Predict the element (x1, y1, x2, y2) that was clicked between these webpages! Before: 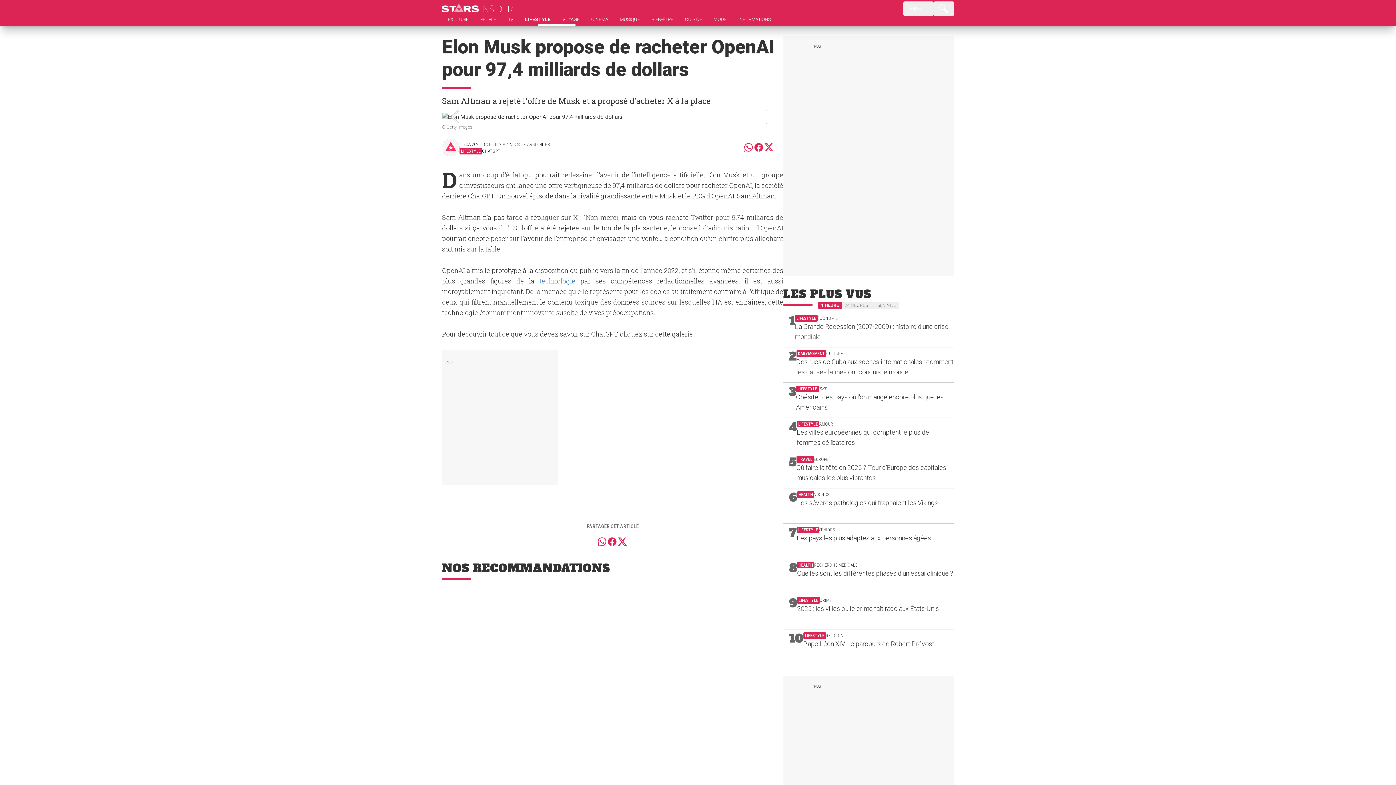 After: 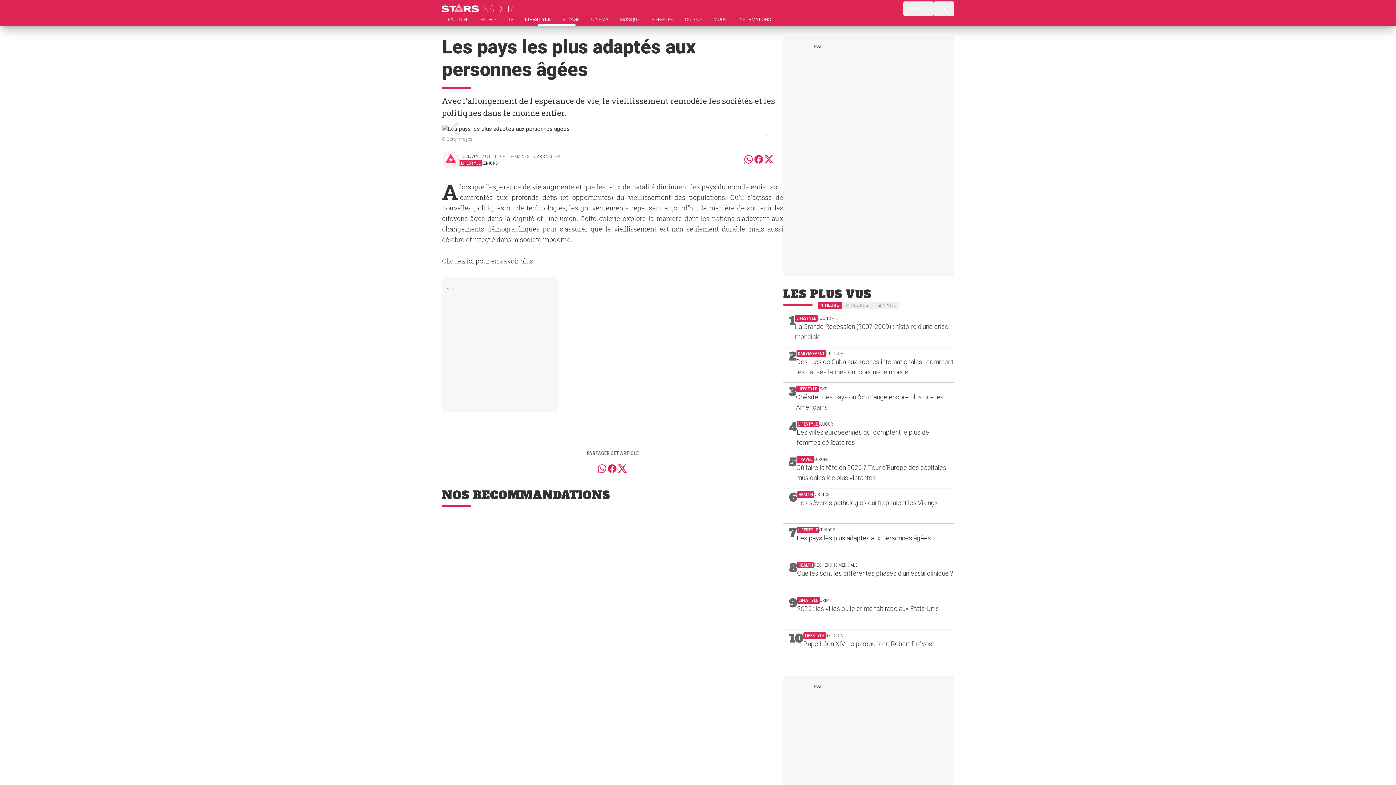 Action: label: 7

LIFESTYLE

SENIORS

Les pays les plus adaptés aux personnes âgées bbox: (783, 524, 954, 558)